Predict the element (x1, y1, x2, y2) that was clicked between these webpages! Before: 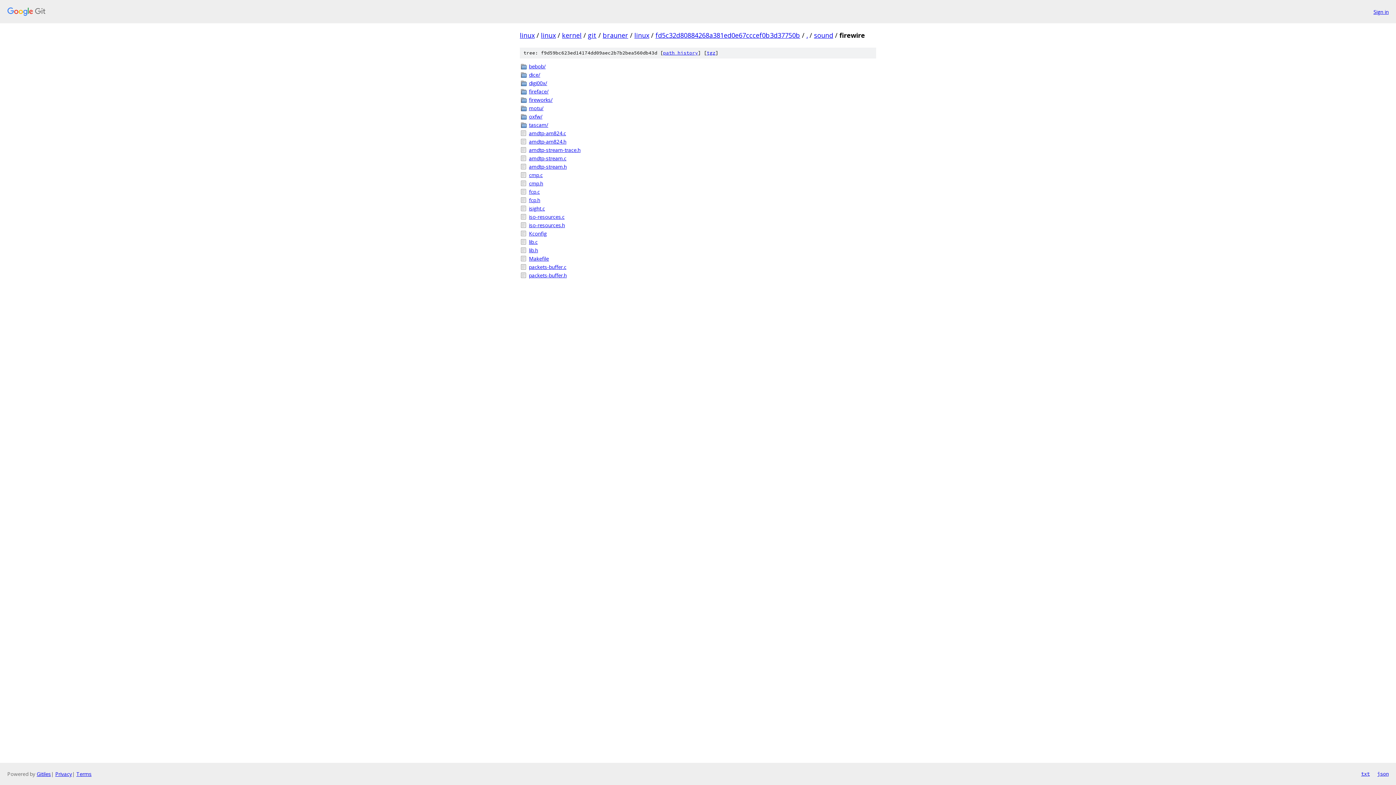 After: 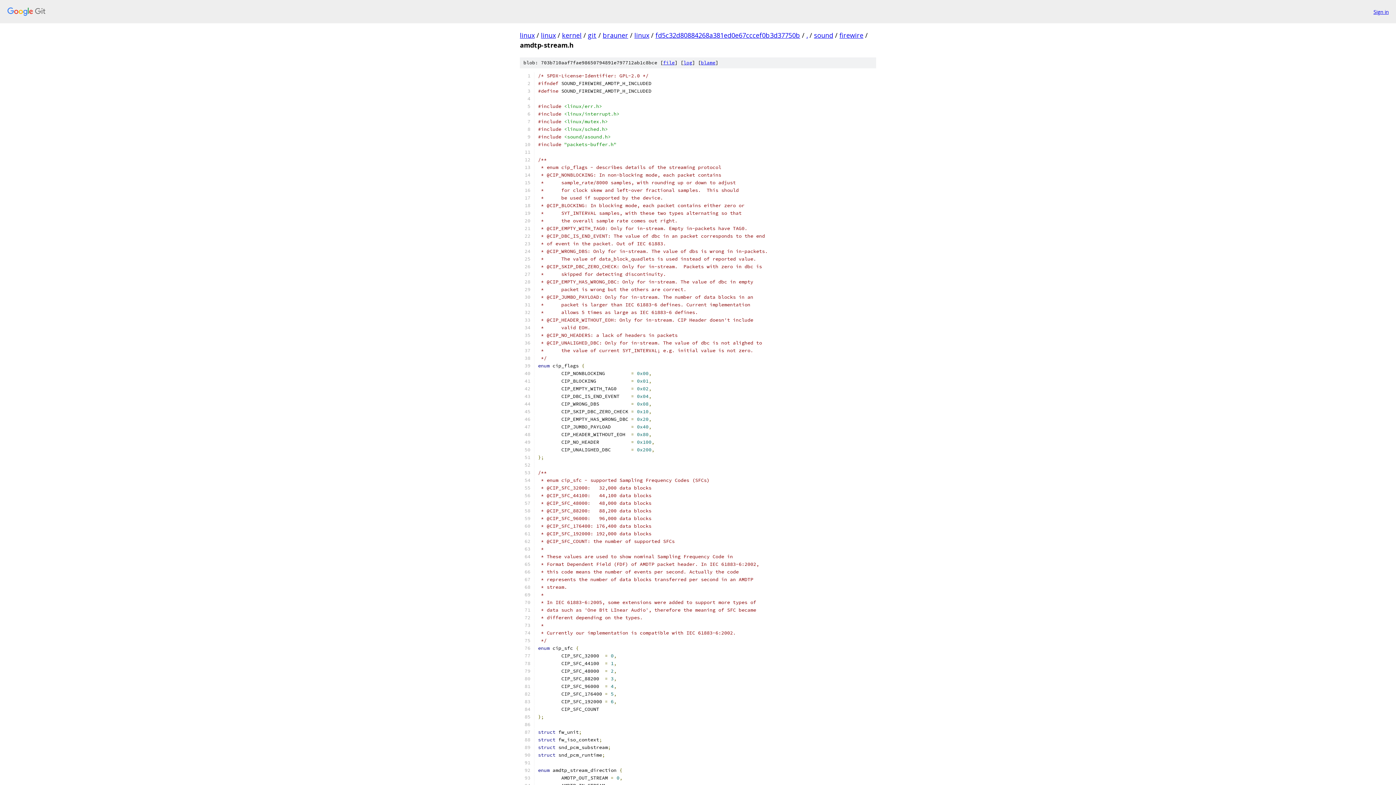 Action: bbox: (529, 162, 876, 170) label: amdtp-stream.h